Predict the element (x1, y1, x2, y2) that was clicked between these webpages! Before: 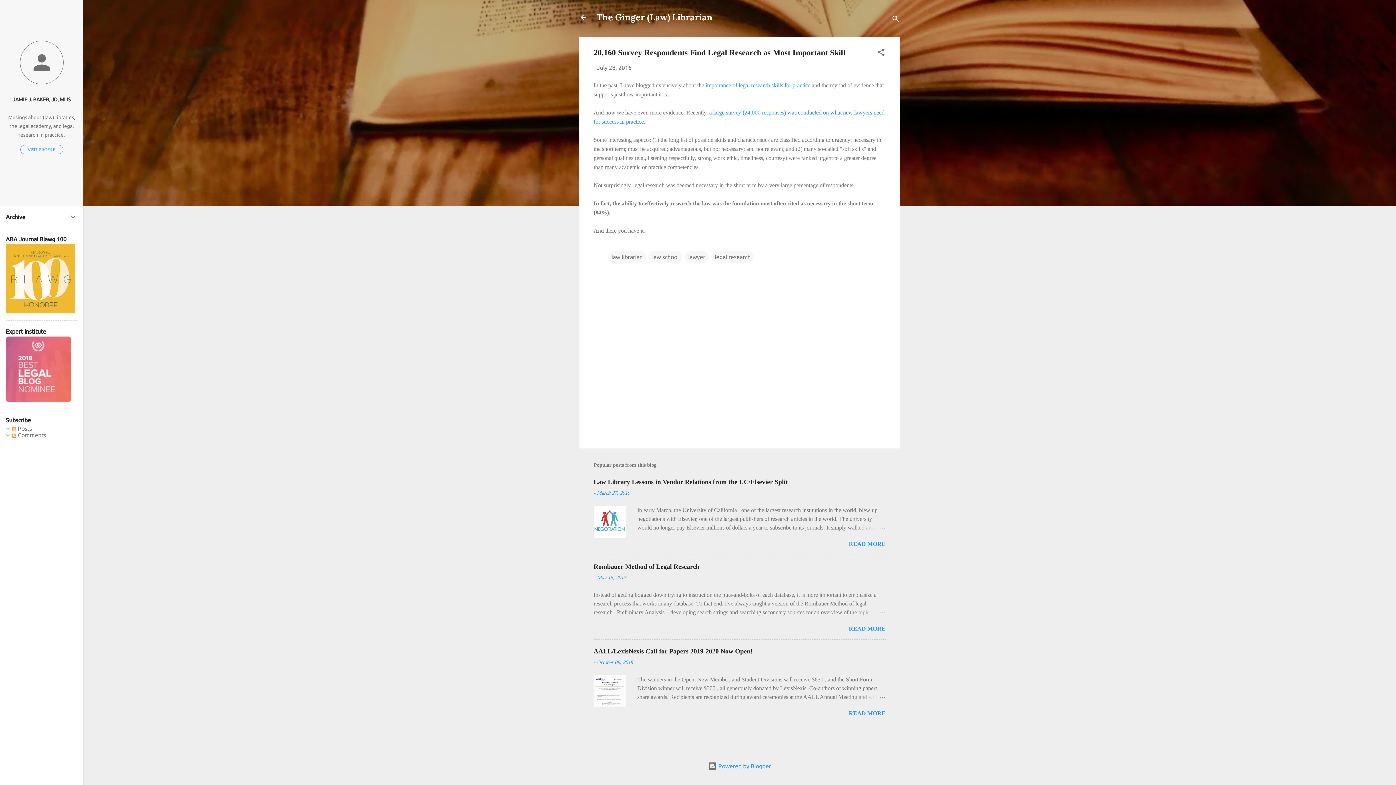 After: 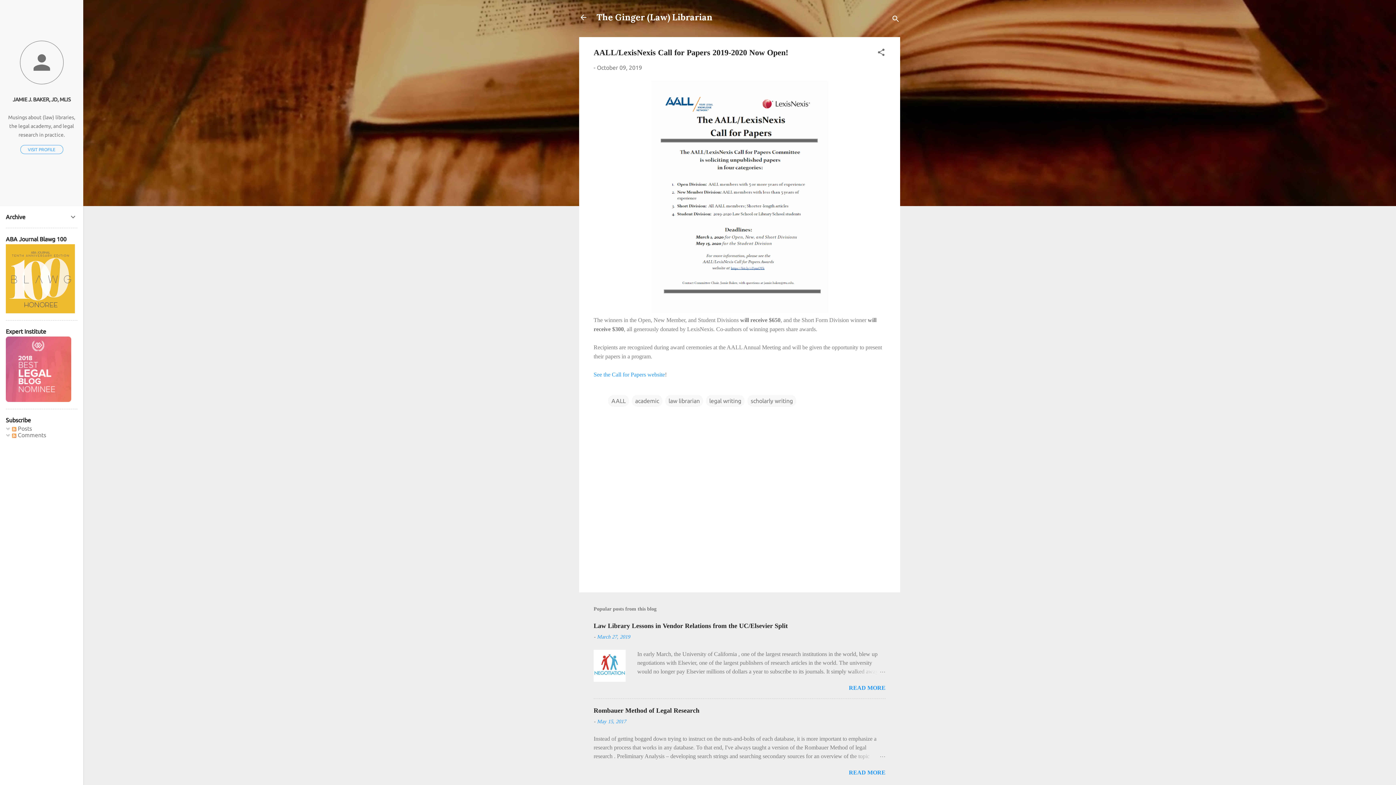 Action: bbox: (593, 648, 752, 655) label: AALL/LexisNexis Call for Papers 2019-2020 Now Open!